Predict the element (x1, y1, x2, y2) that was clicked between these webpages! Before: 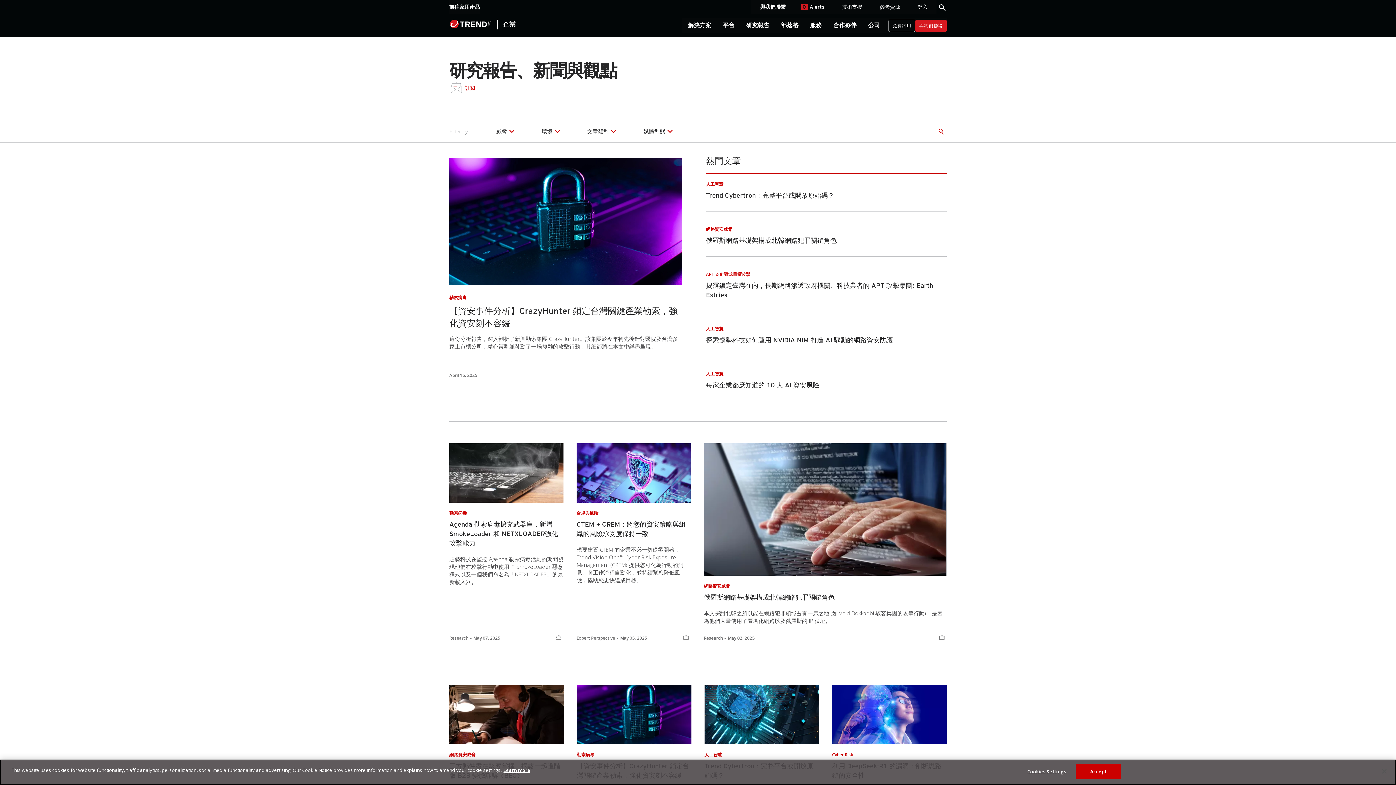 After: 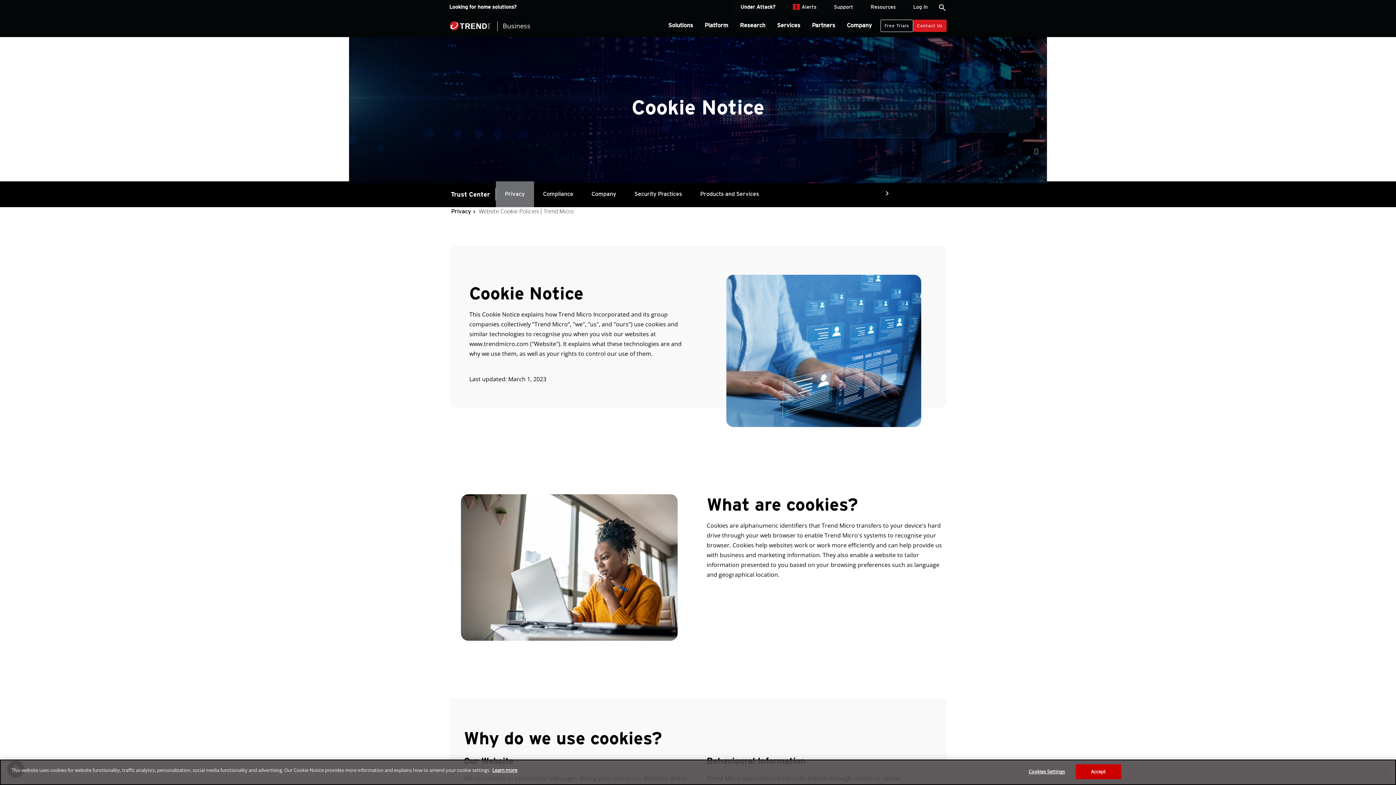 Action: bbox: (503, 767, 530, 773) label: More information about your privacy, opens in a new tab